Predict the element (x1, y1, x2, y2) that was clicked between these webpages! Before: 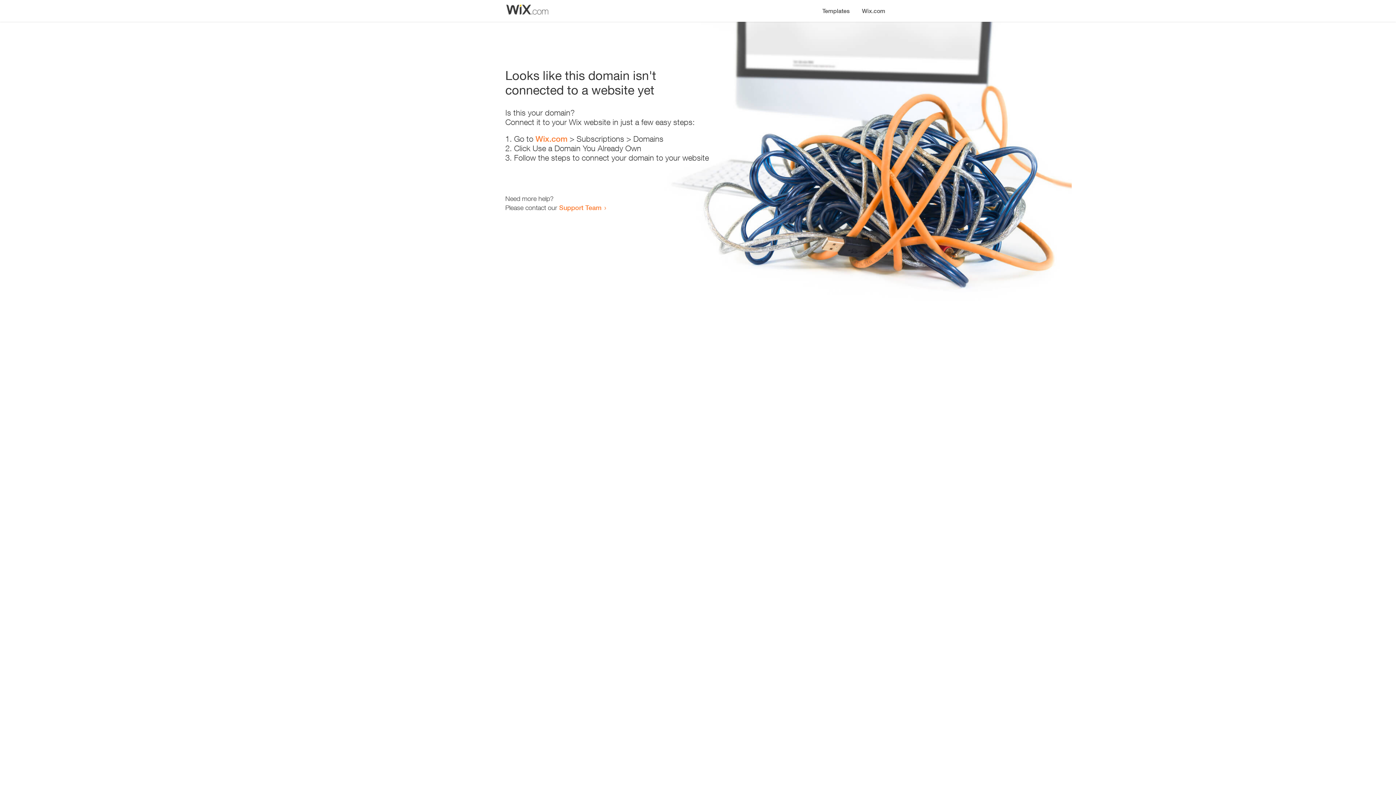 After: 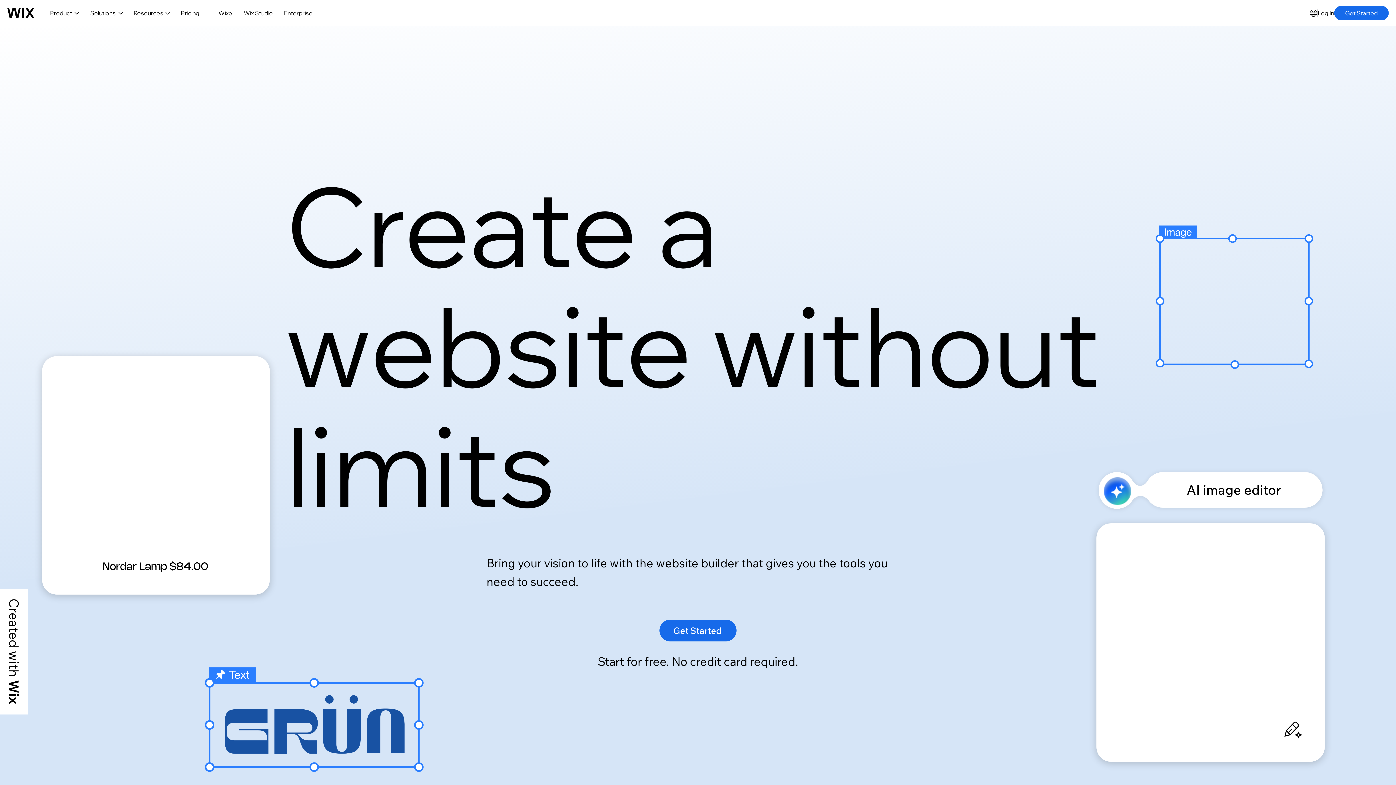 Action: bbox: (856, 0, 890, 14) label: Wix.com